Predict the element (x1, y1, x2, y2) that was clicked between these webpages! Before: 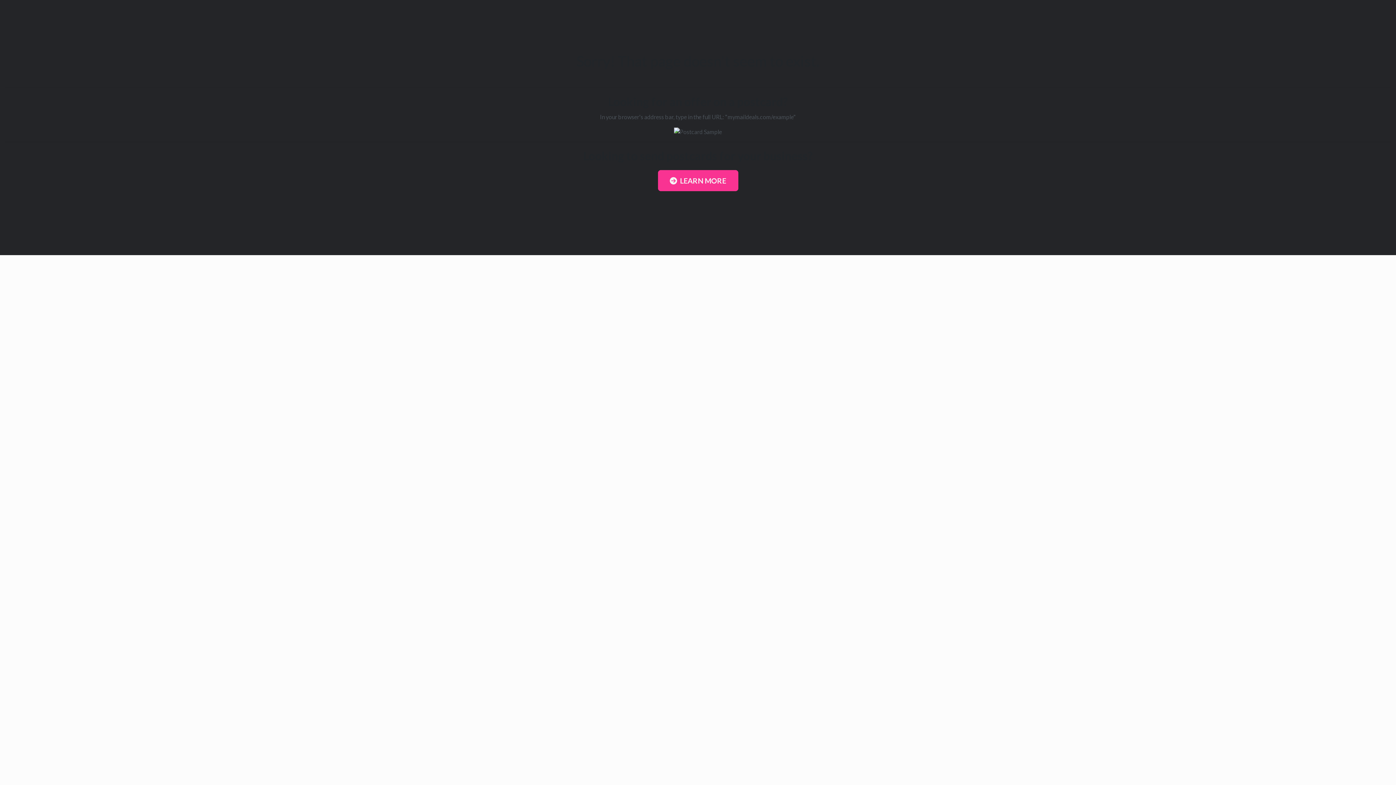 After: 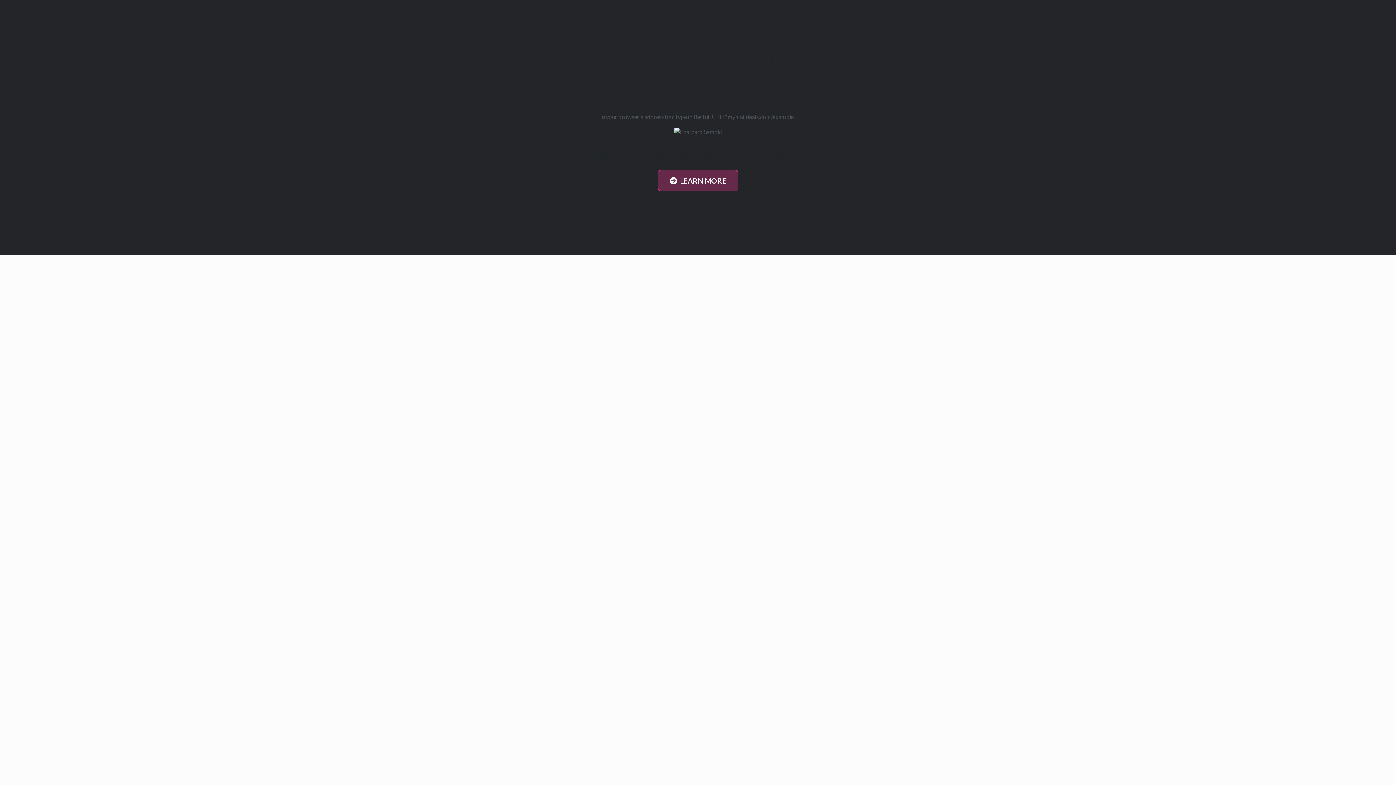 Action: bbox: (658, 170, 738, 191) label:   LEARN MORE